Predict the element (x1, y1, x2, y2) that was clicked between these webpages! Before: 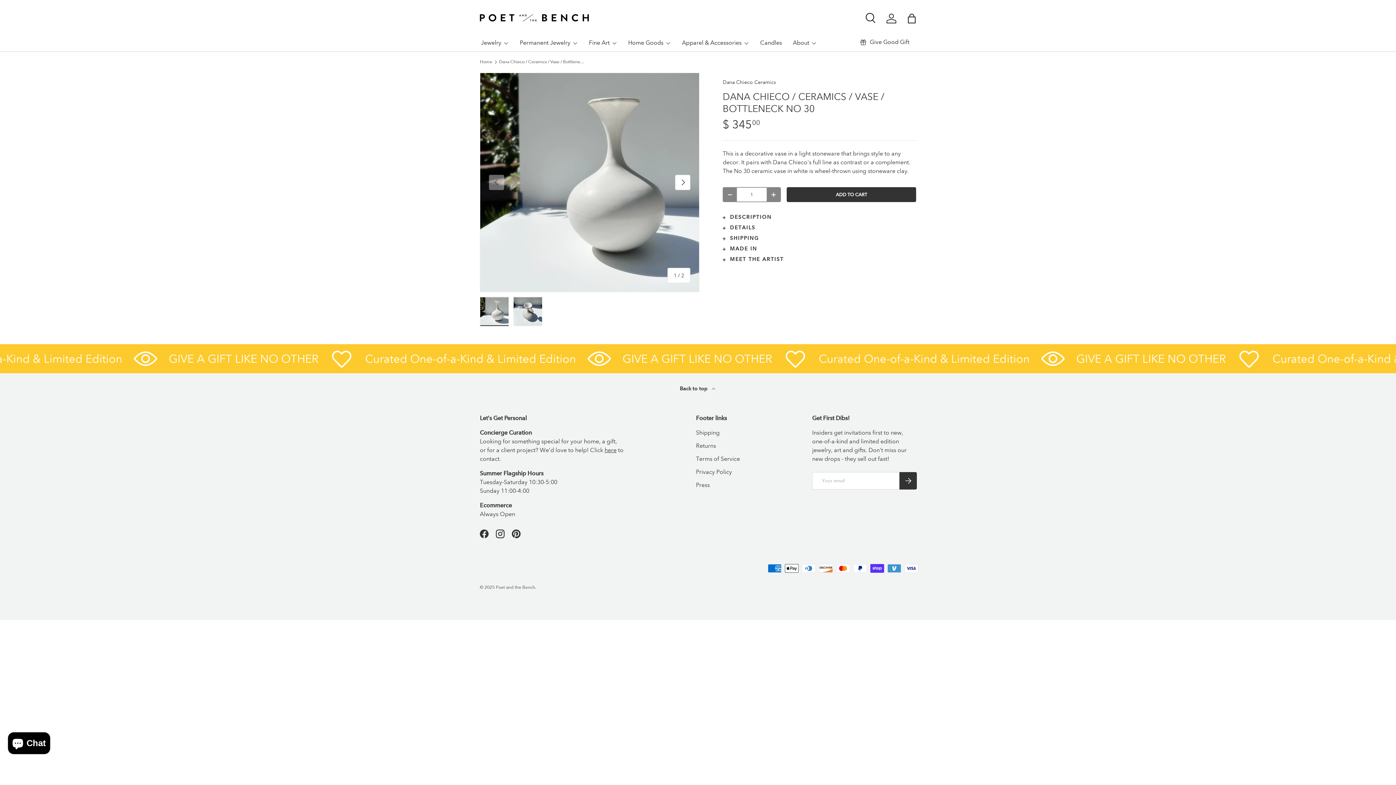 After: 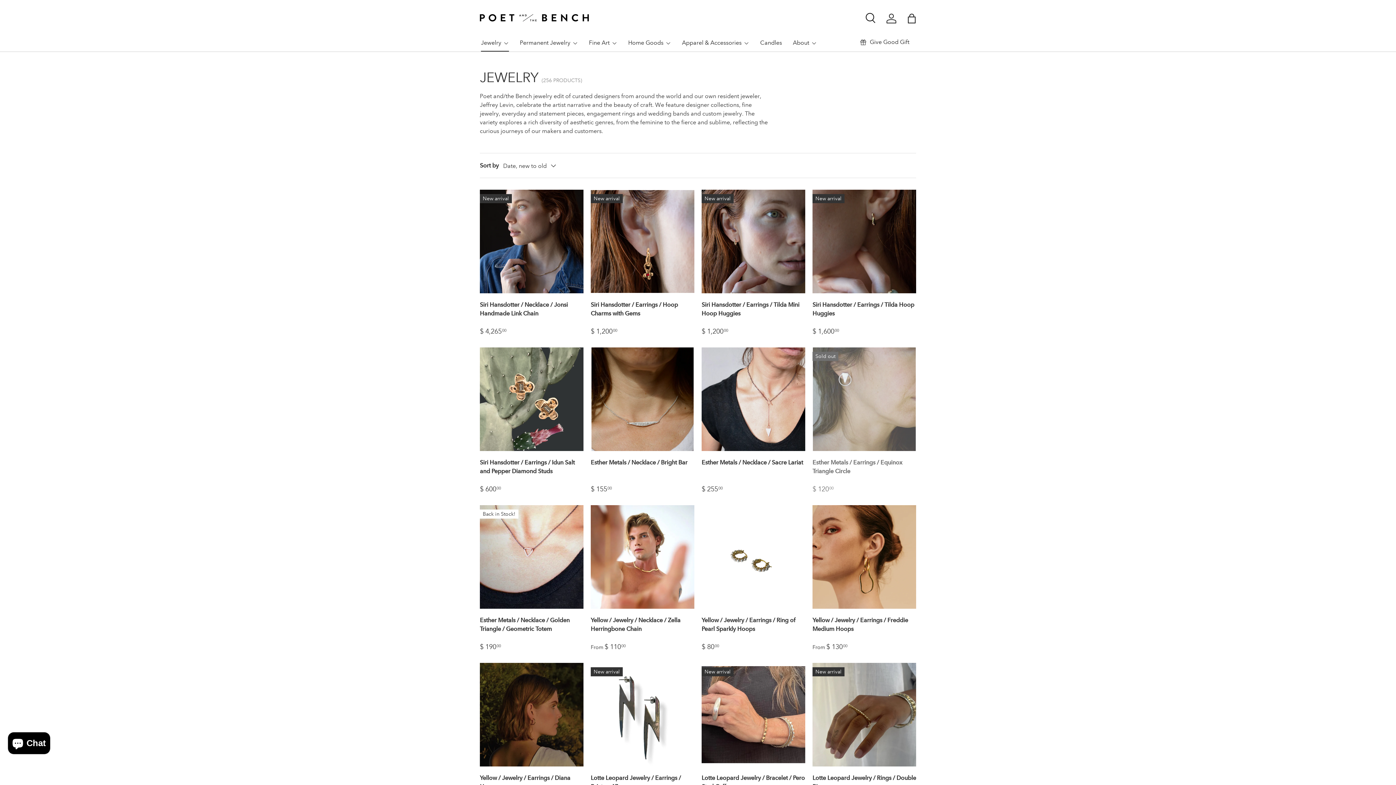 Action: label: Jewelry bbox: (481, 33, 509, 51)